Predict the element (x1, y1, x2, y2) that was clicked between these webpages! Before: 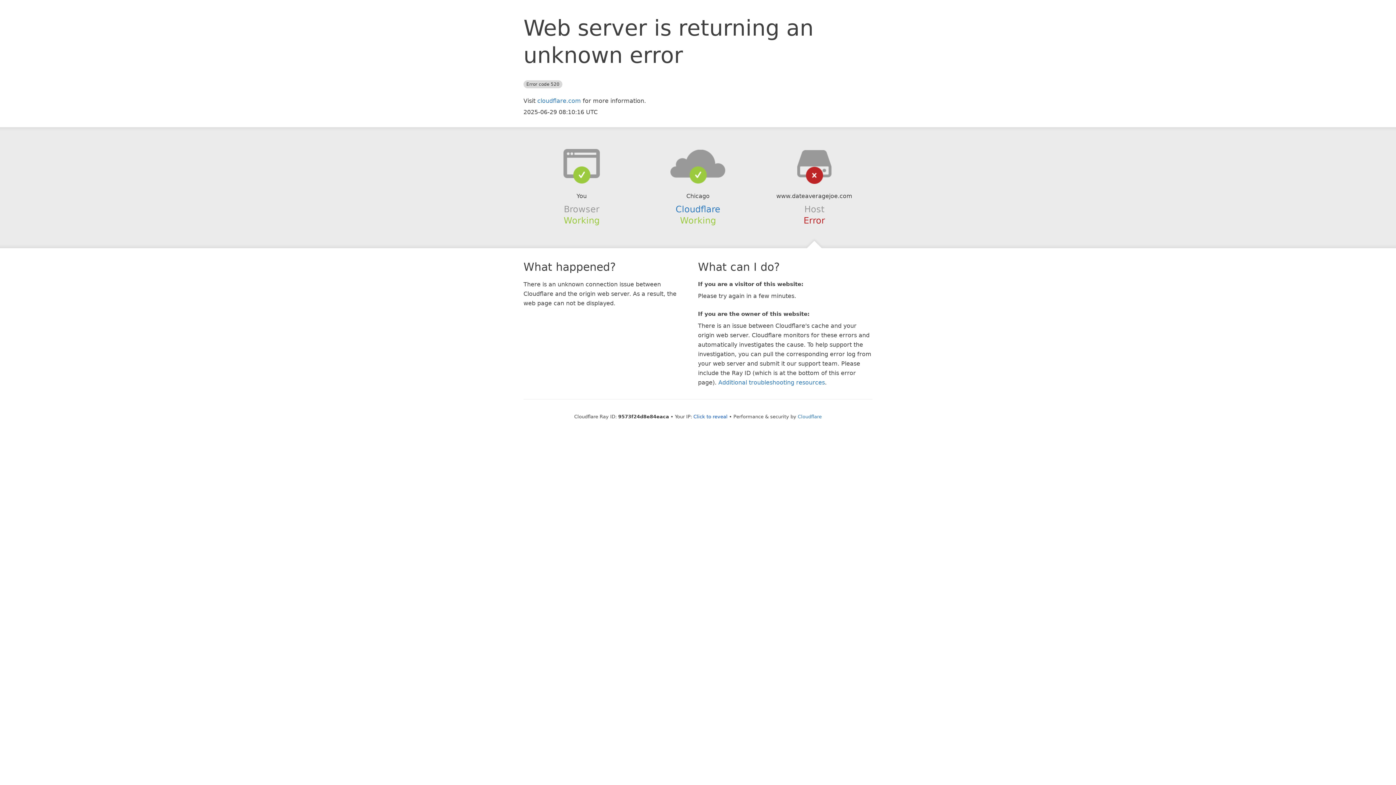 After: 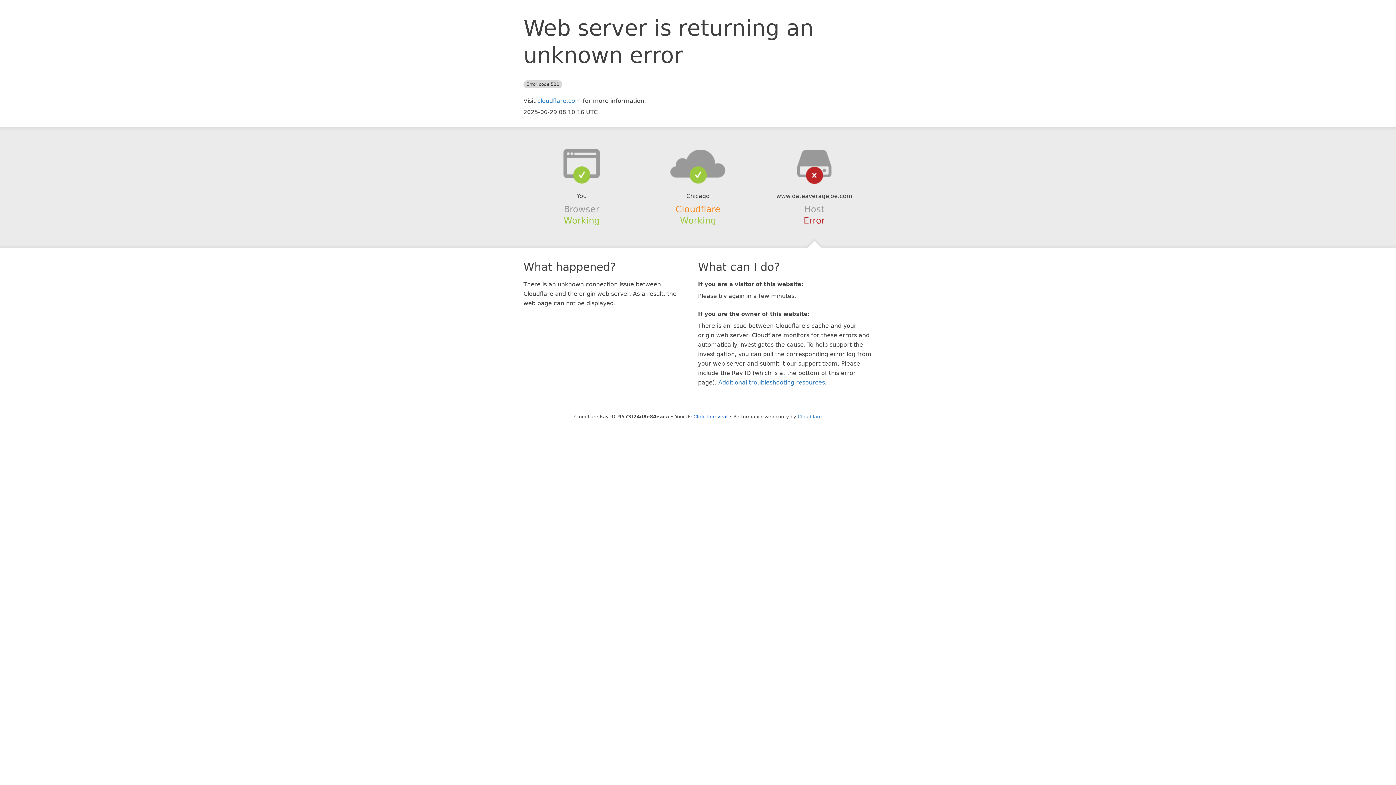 Action: bbox: (675, 204, 720, 214) label: Cloudflare